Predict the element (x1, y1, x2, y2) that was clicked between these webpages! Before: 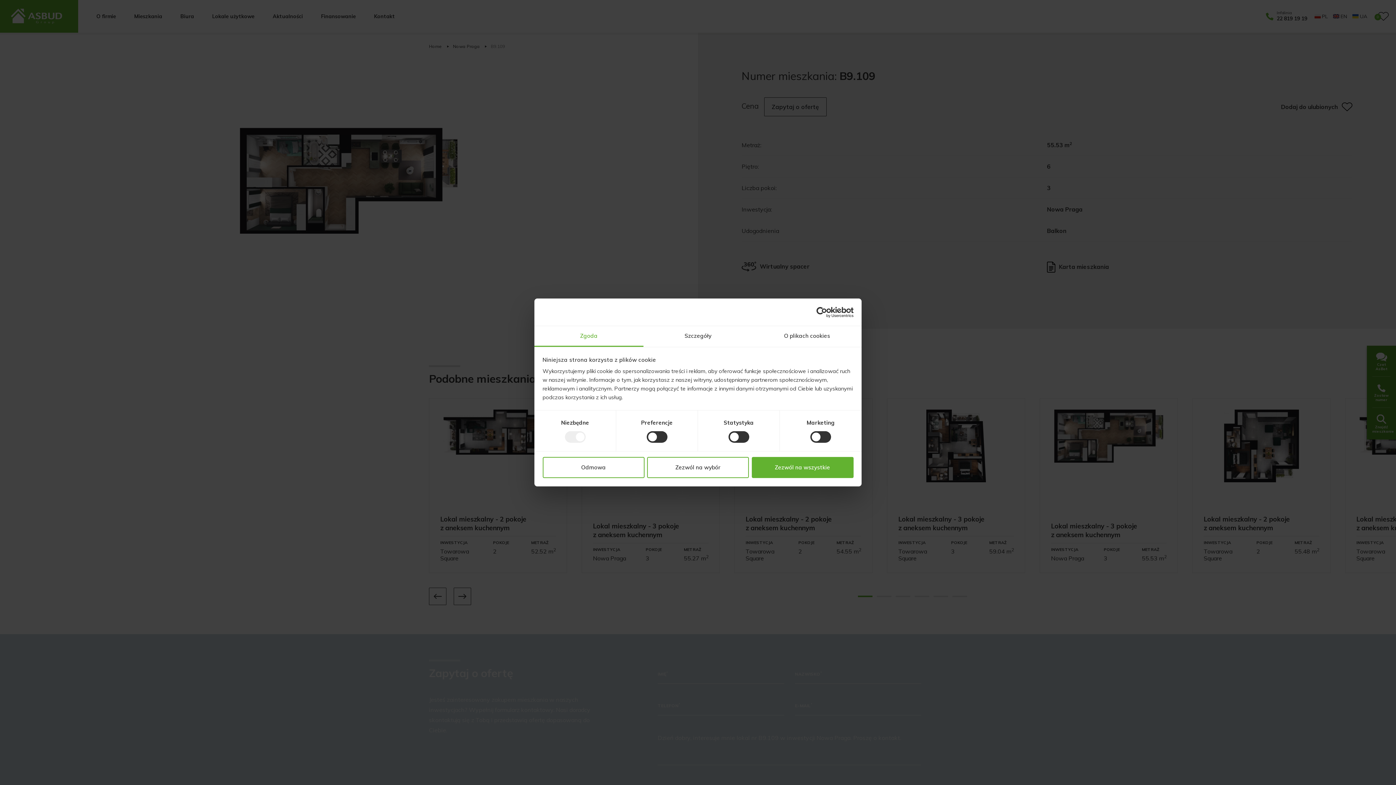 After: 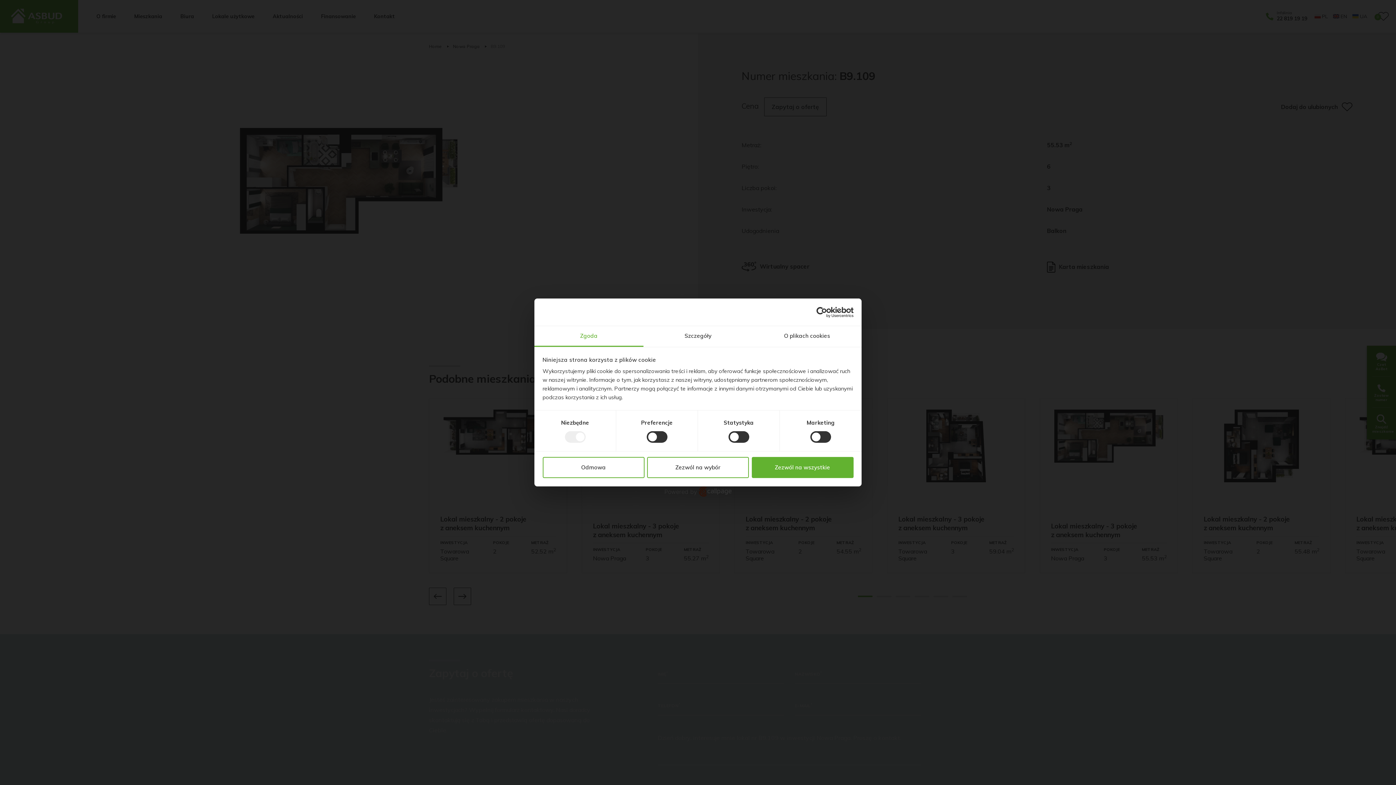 Action: bbox: (534, 326, 643, 347) label: Zgoda